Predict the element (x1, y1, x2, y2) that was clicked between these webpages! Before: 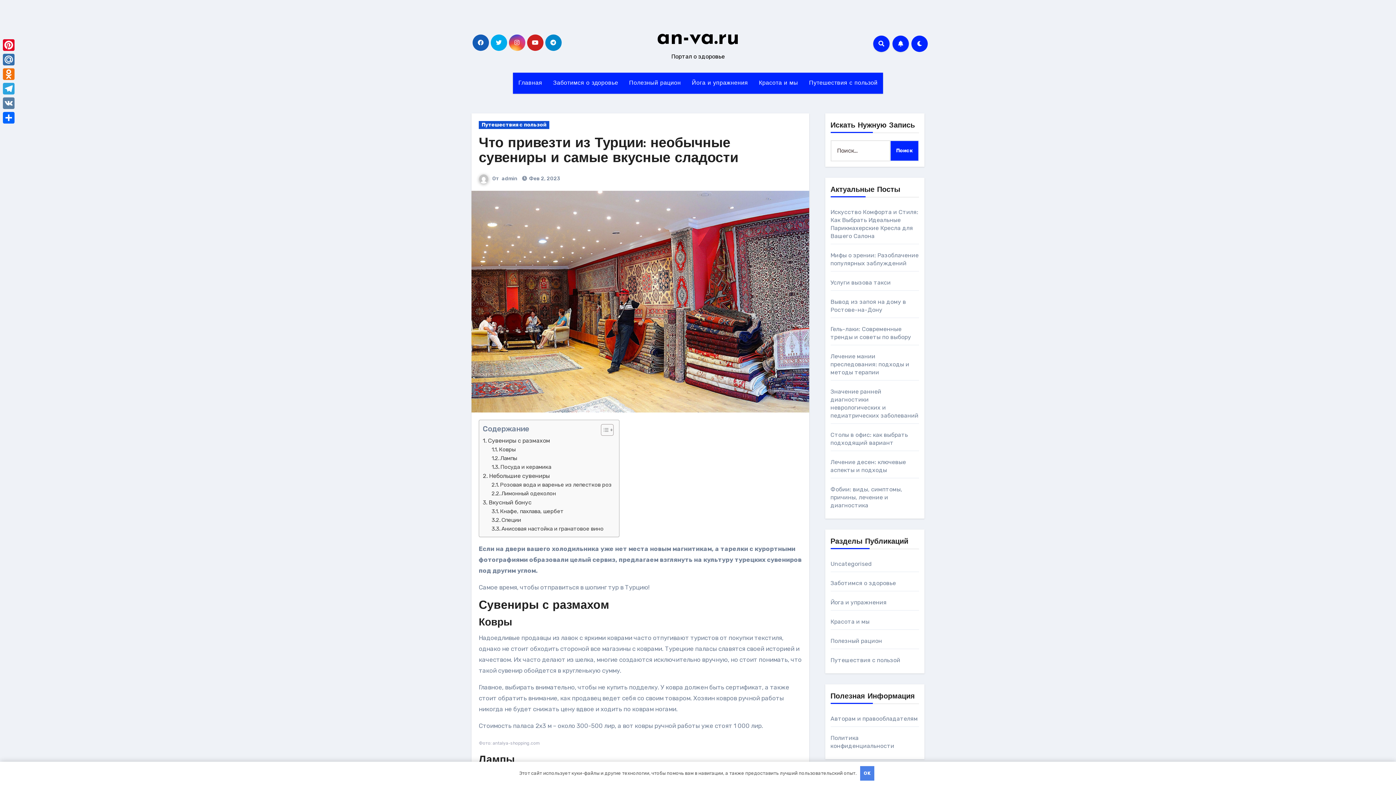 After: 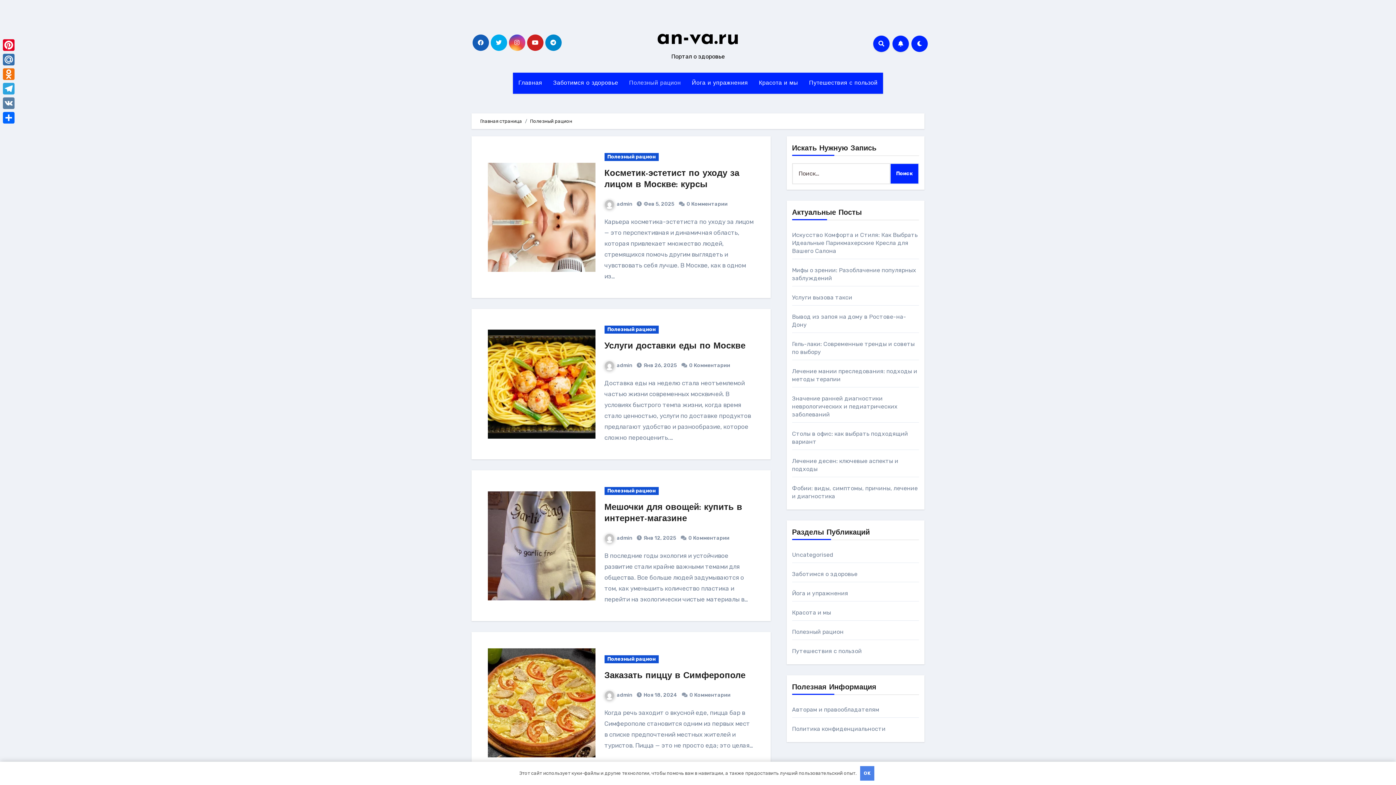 Action: bbox: (830, 637, 882, 644) label: Полезный рацион